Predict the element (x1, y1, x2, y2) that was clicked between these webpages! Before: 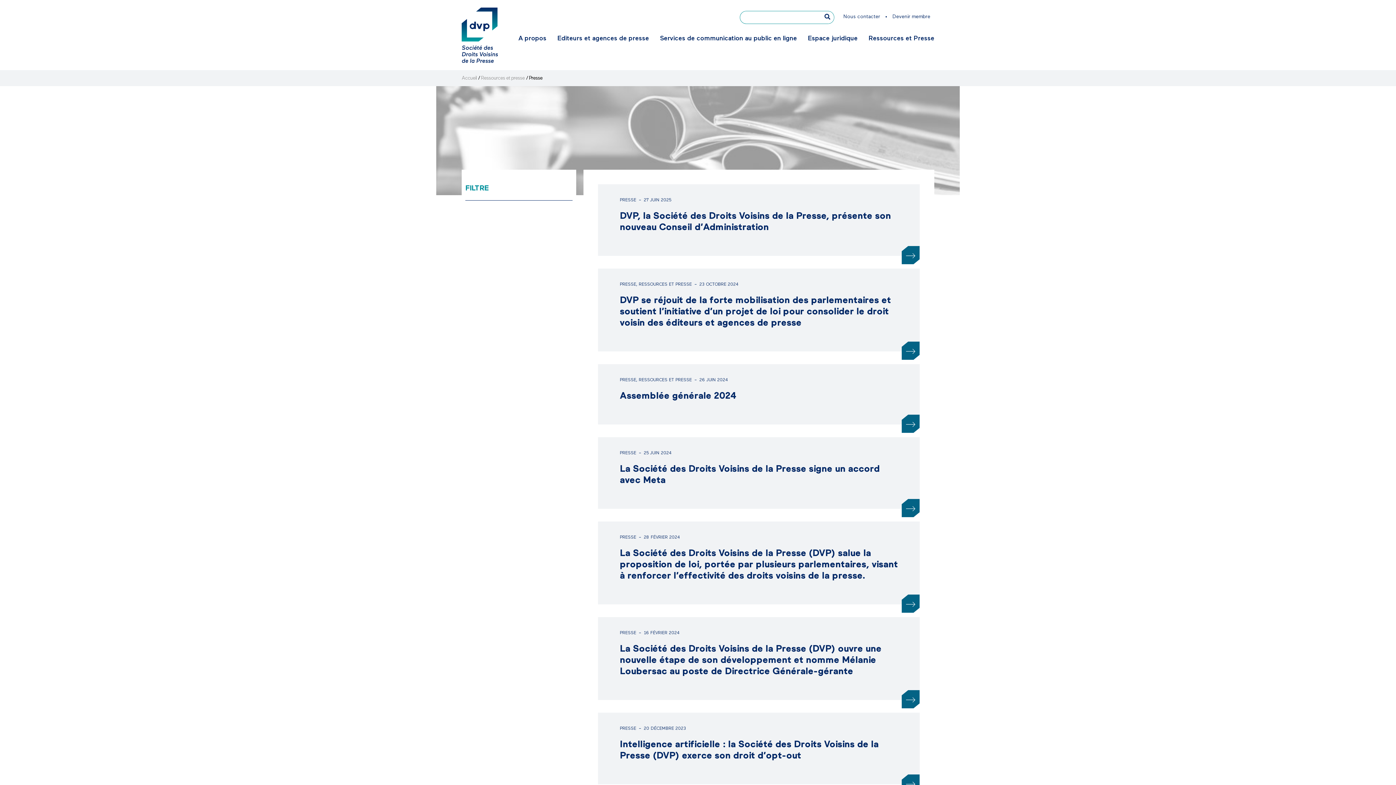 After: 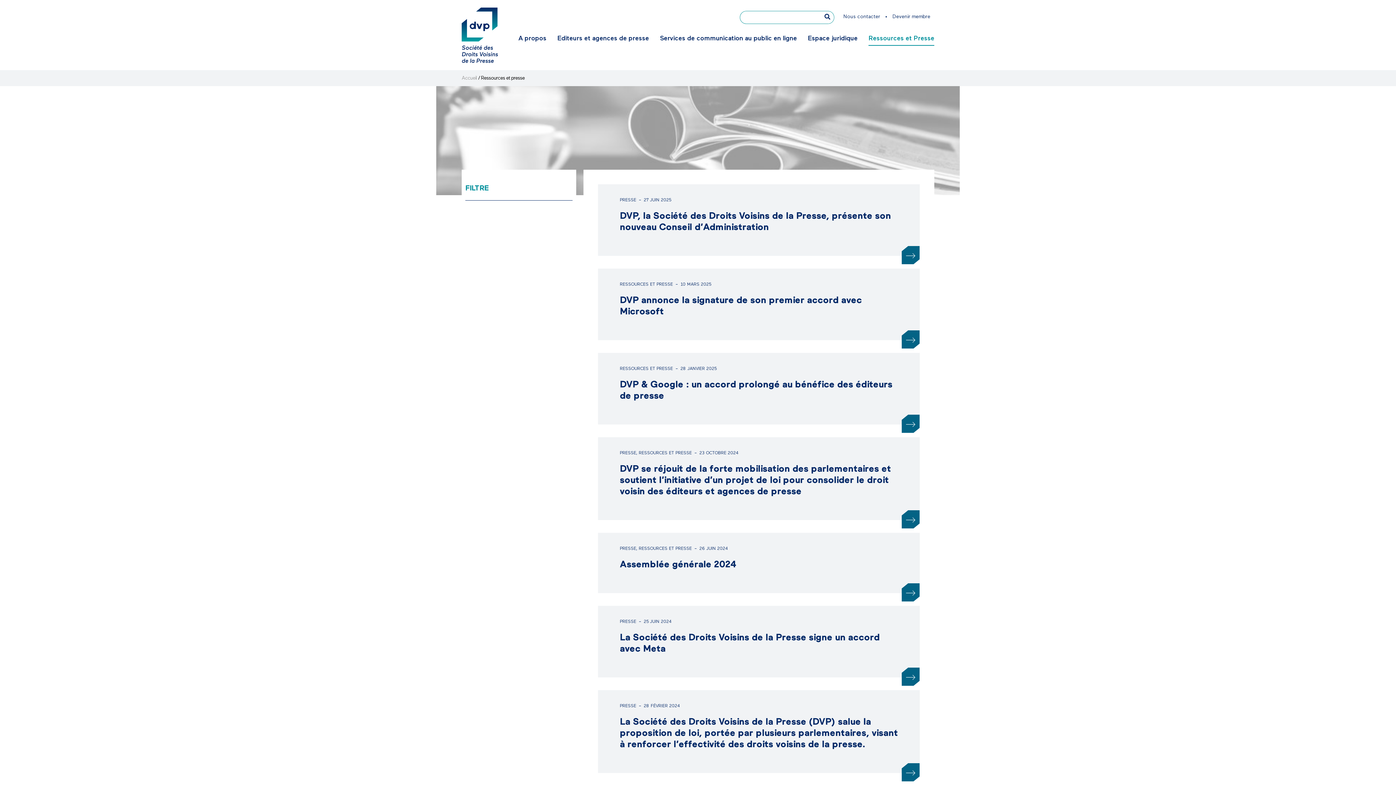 Action: bbox: (638, 282, 692, 286) label: RESSOURCES ET PRESSE